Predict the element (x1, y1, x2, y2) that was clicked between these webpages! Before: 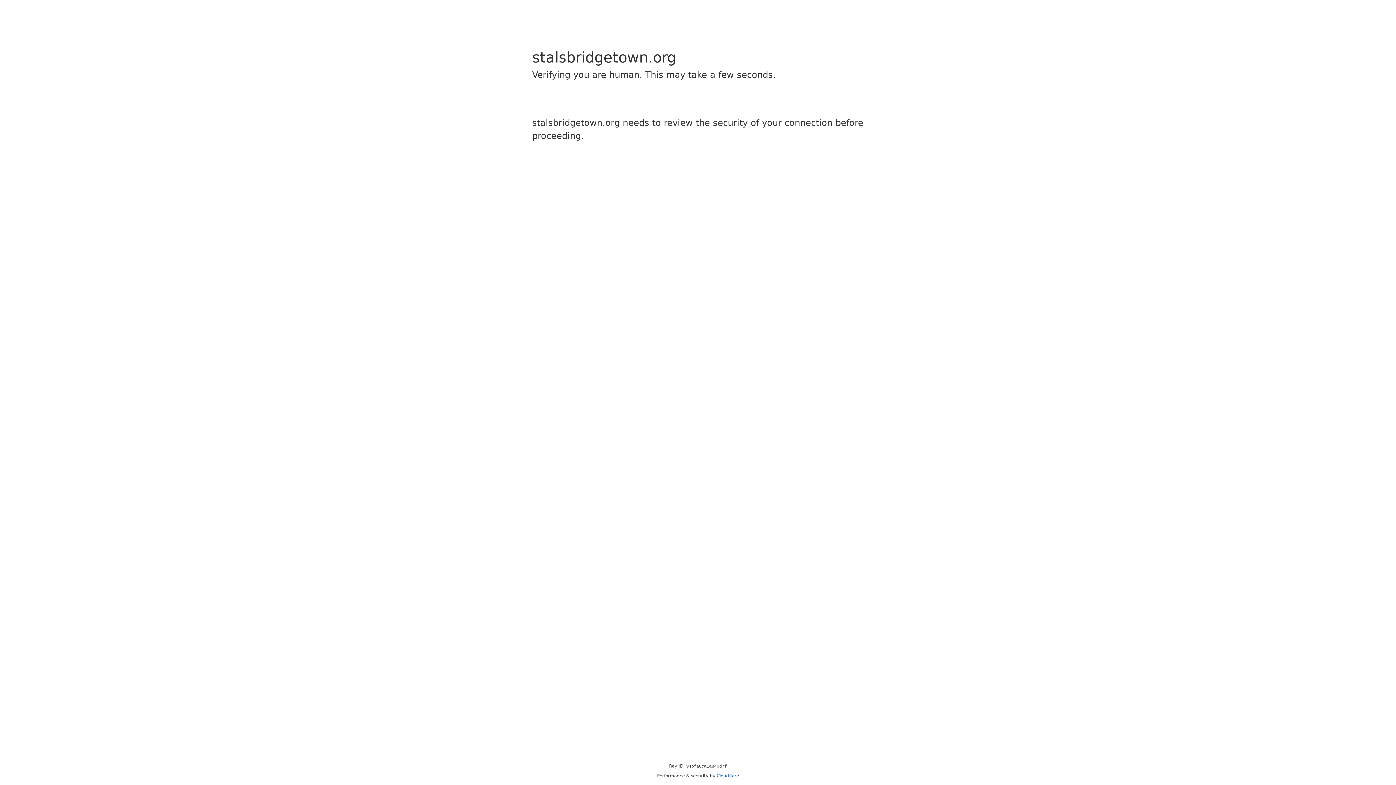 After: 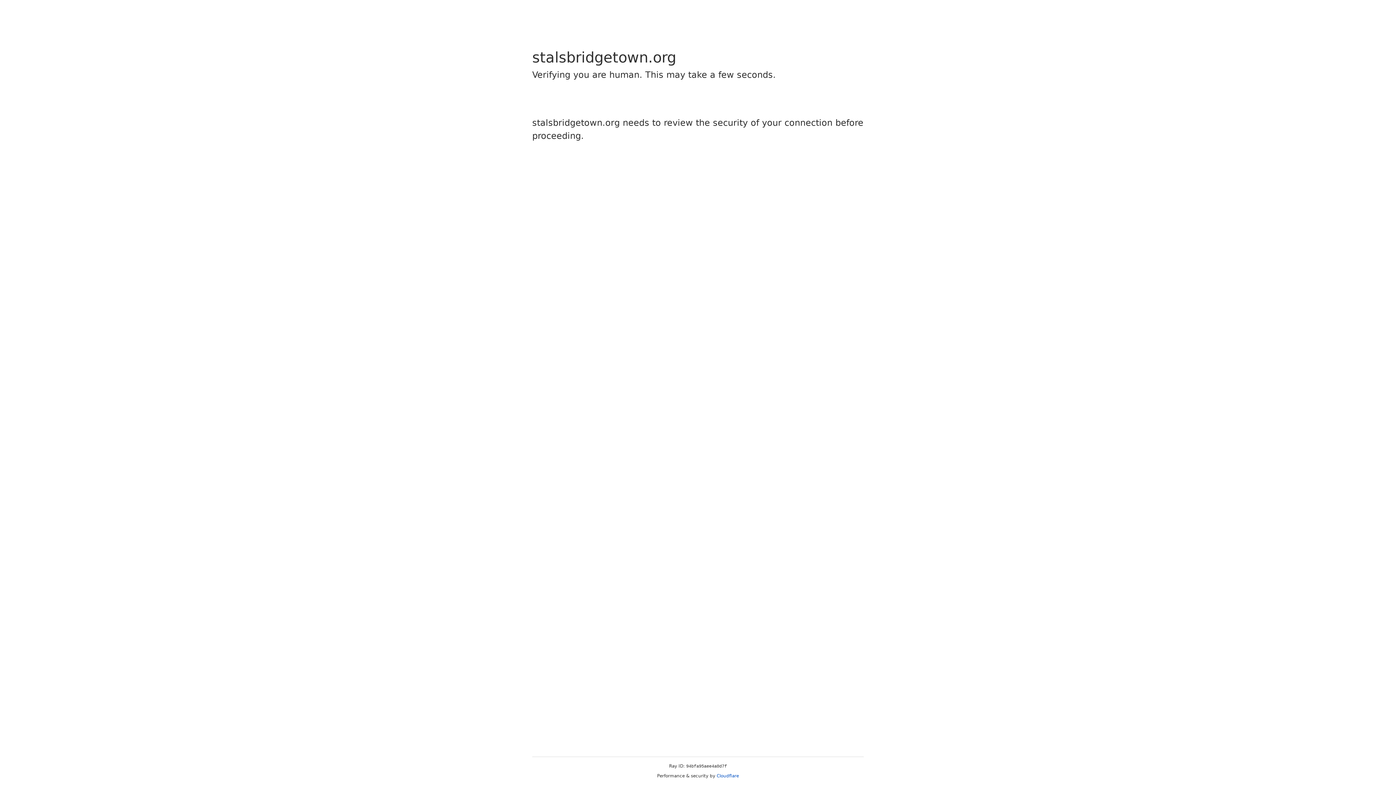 Action: bbox: (716, 773, 739, 778) label: Cloudflare